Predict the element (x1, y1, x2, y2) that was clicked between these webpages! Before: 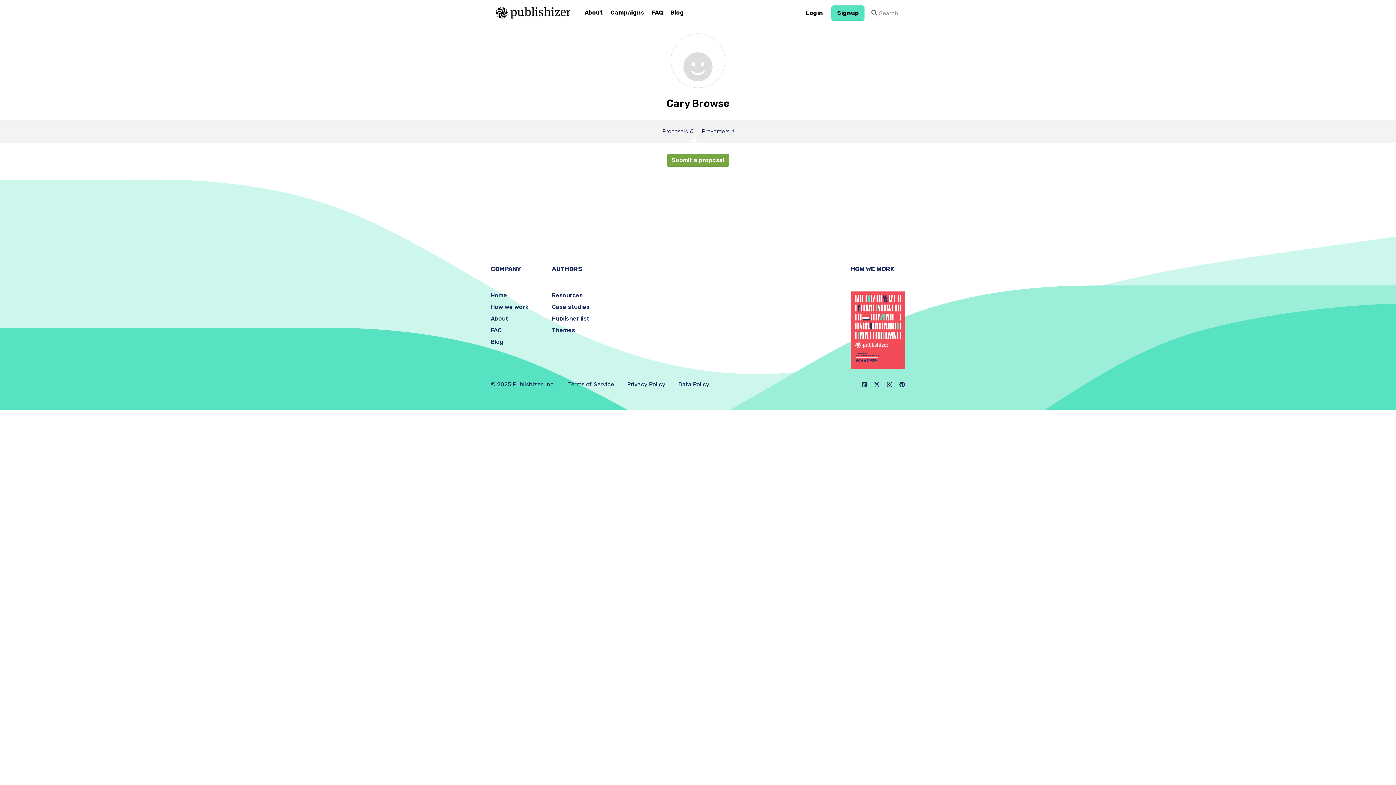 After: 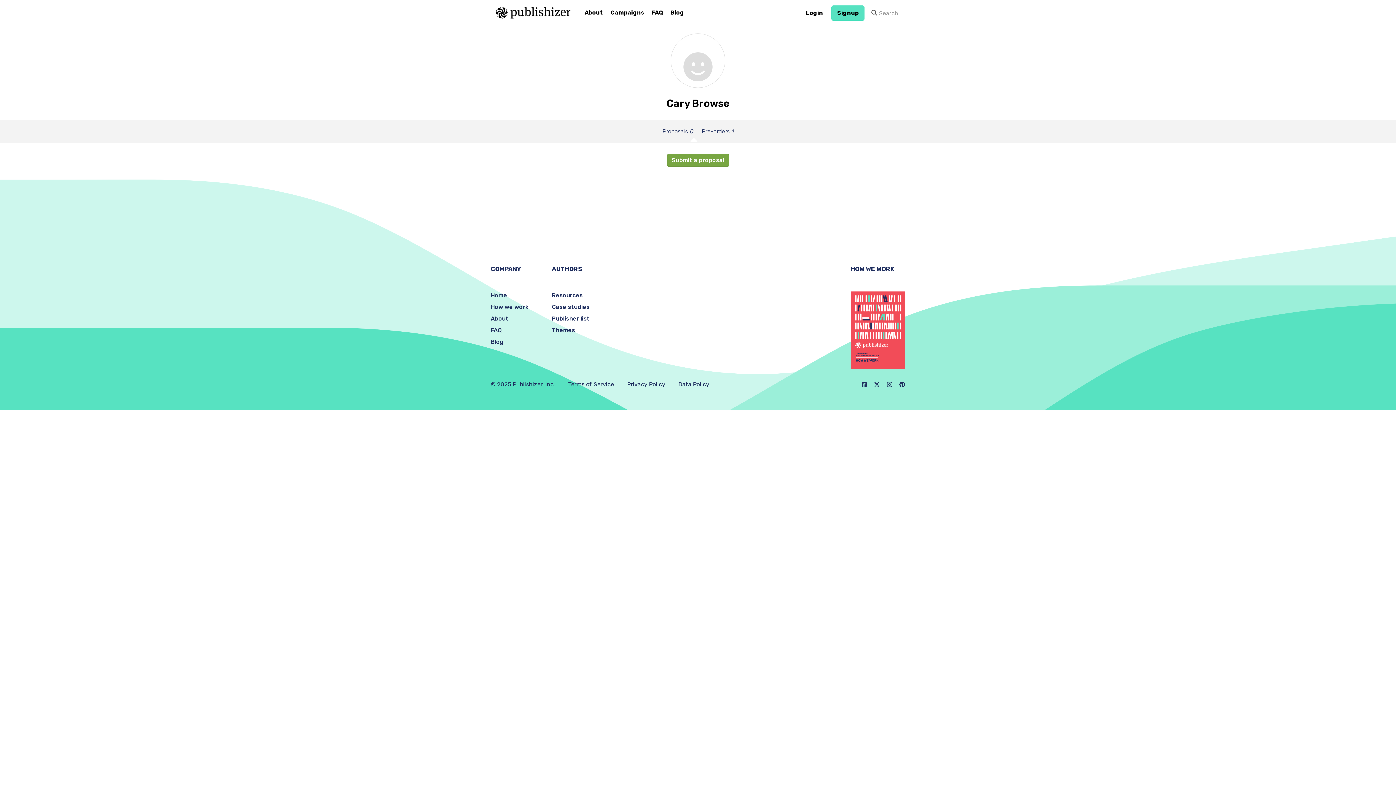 Action: bbox: (850, 326, 905, 333)